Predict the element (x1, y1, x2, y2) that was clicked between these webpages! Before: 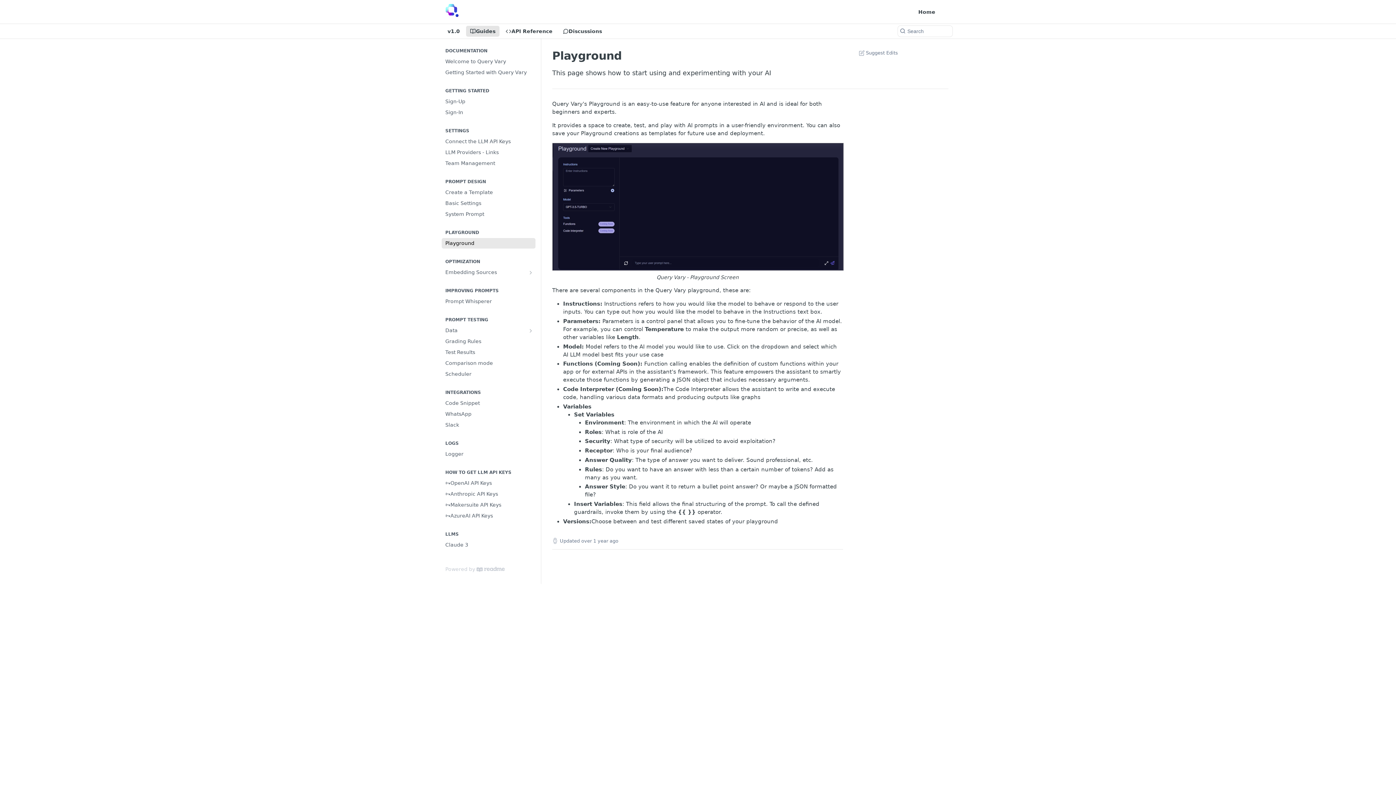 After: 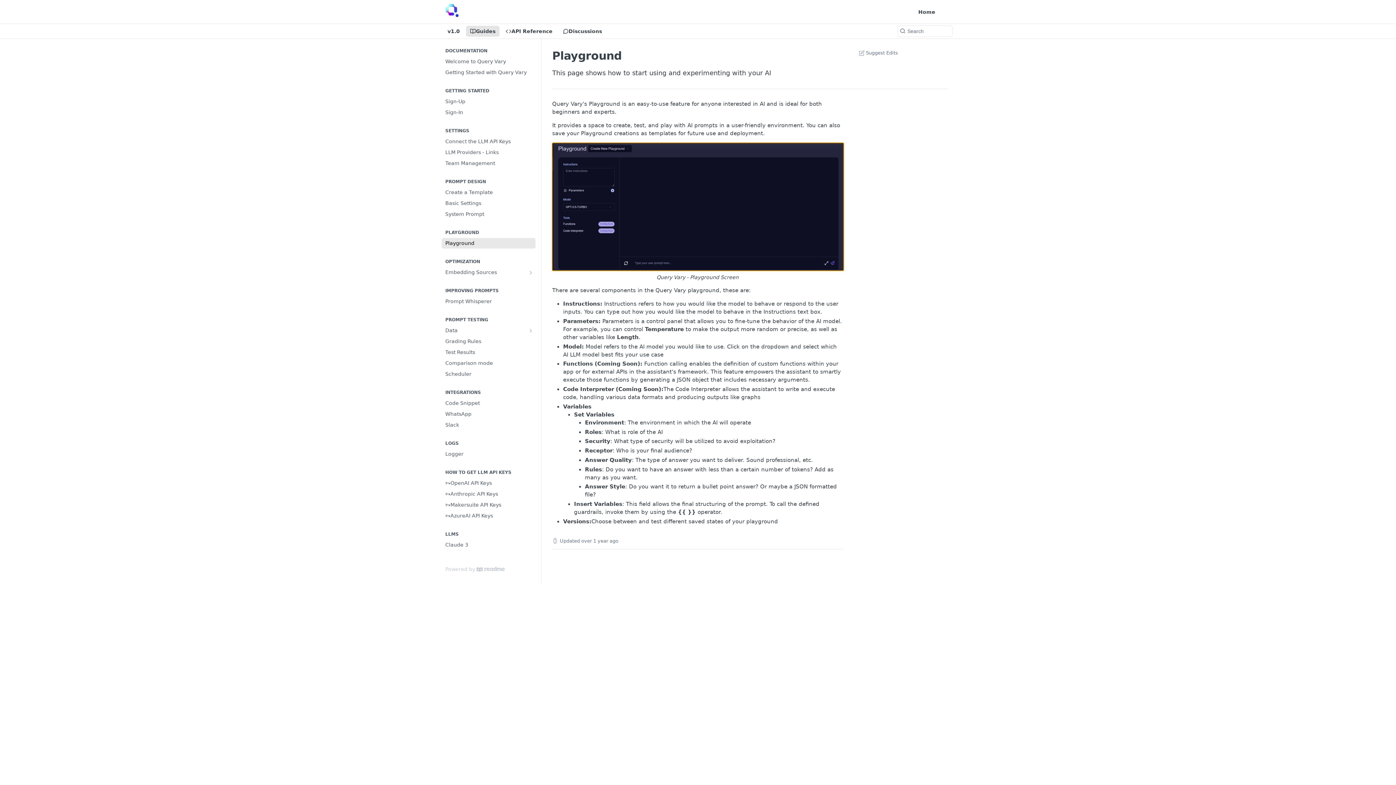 Action: label: Query Vary - Playground Screen bbox: (552, 142, 843, 270)